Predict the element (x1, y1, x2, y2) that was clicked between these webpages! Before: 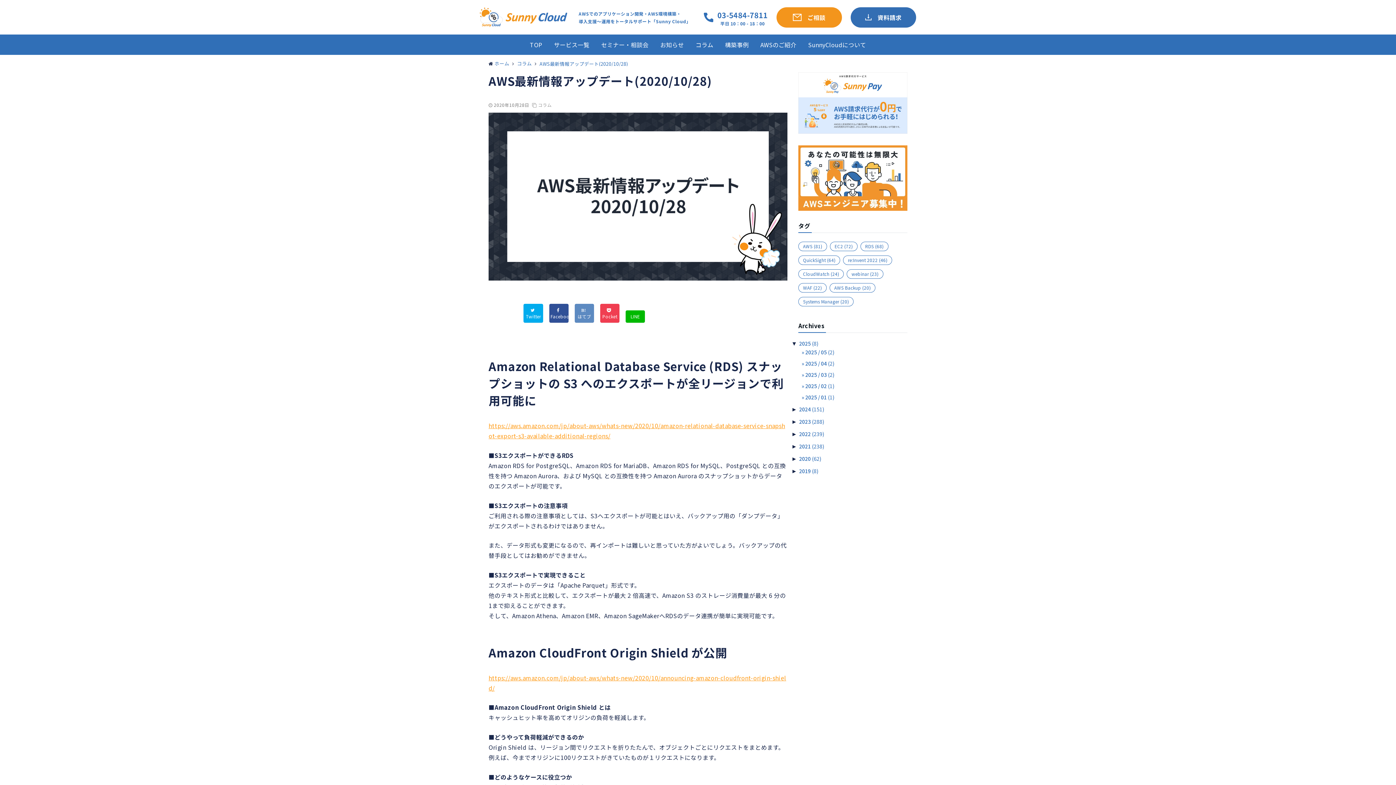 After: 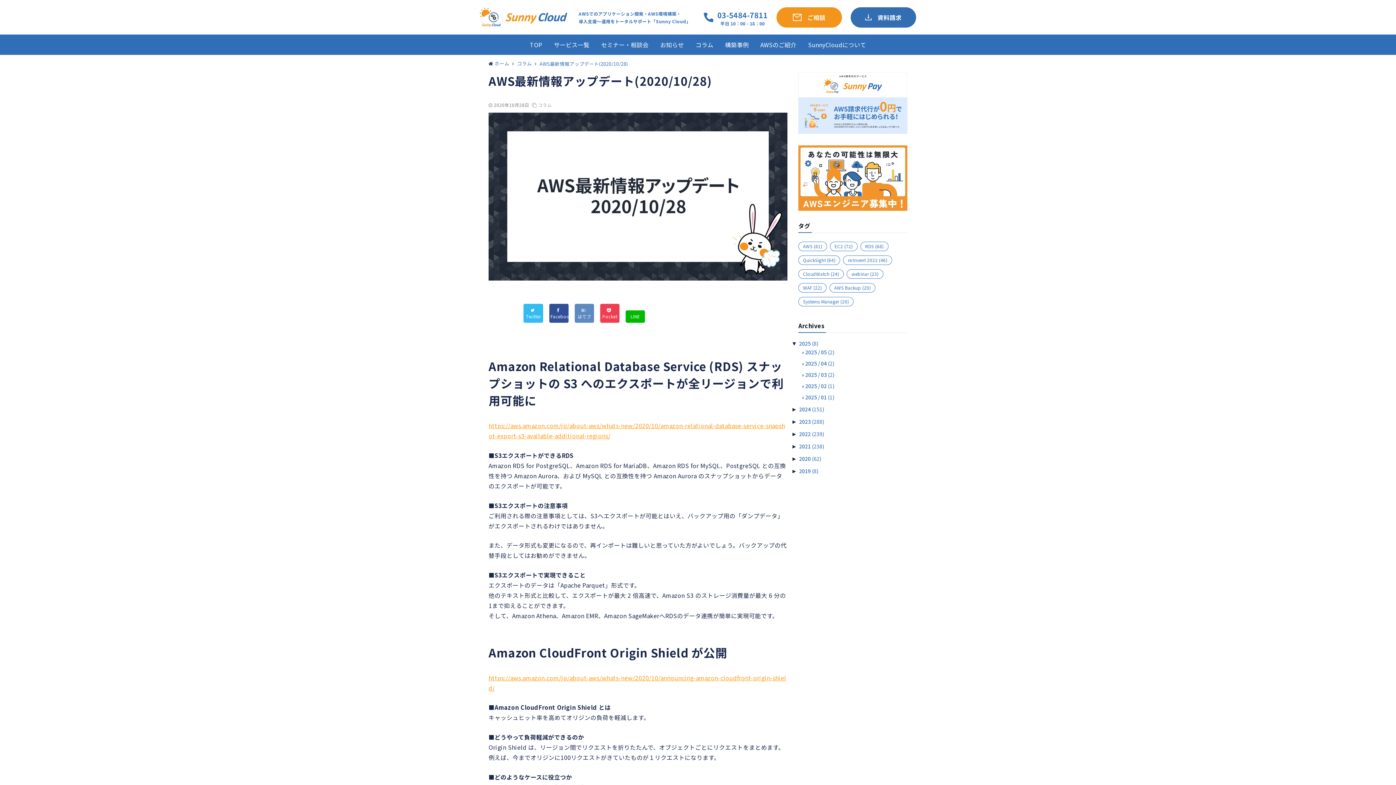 Action: bbox: (523, 304, 543, 323) label: Twitter